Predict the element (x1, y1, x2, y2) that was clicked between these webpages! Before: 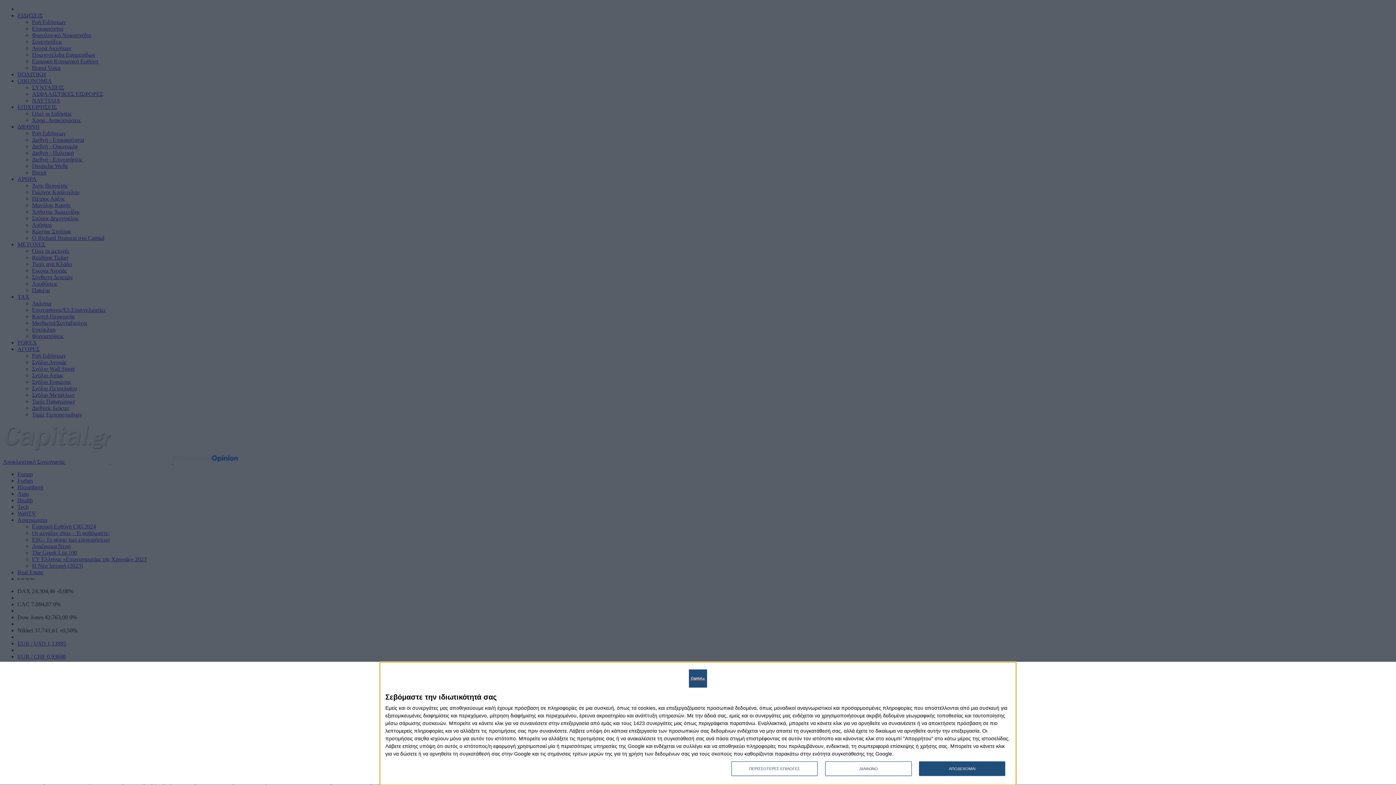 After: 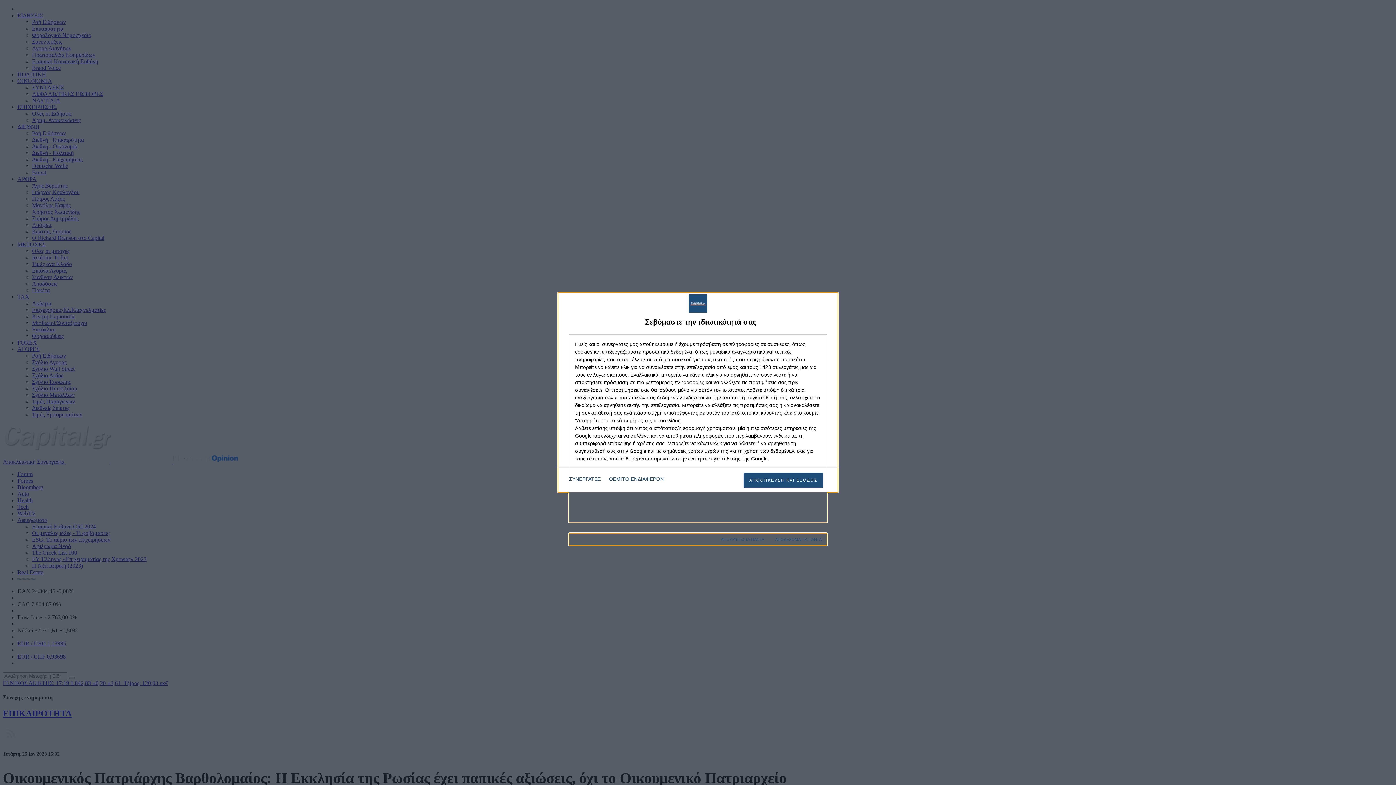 Action: label: ΠΕΡΙΣΣΟΤΕΡΕΣ ΕΠΙΛΟΓΕΣ bbox: (731, 761, 817, 776)